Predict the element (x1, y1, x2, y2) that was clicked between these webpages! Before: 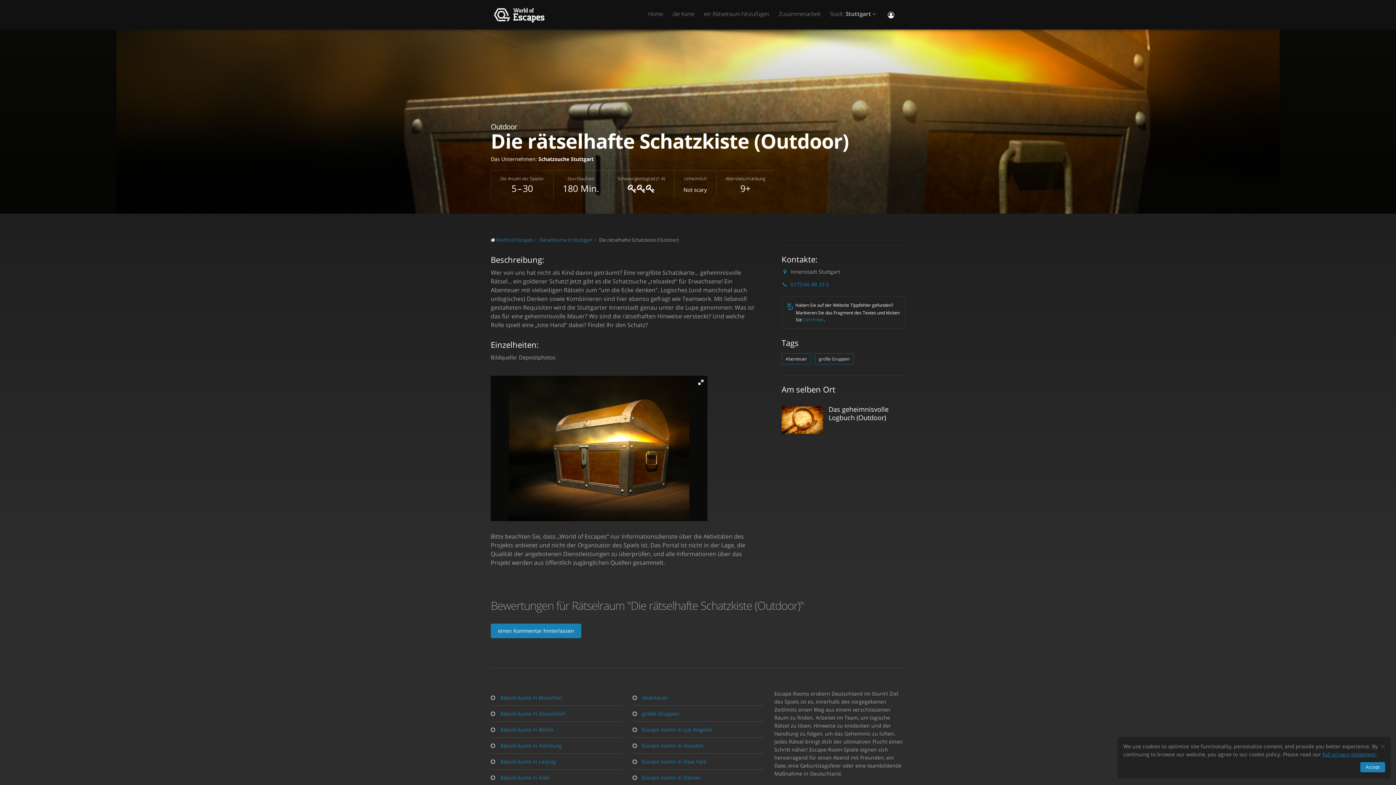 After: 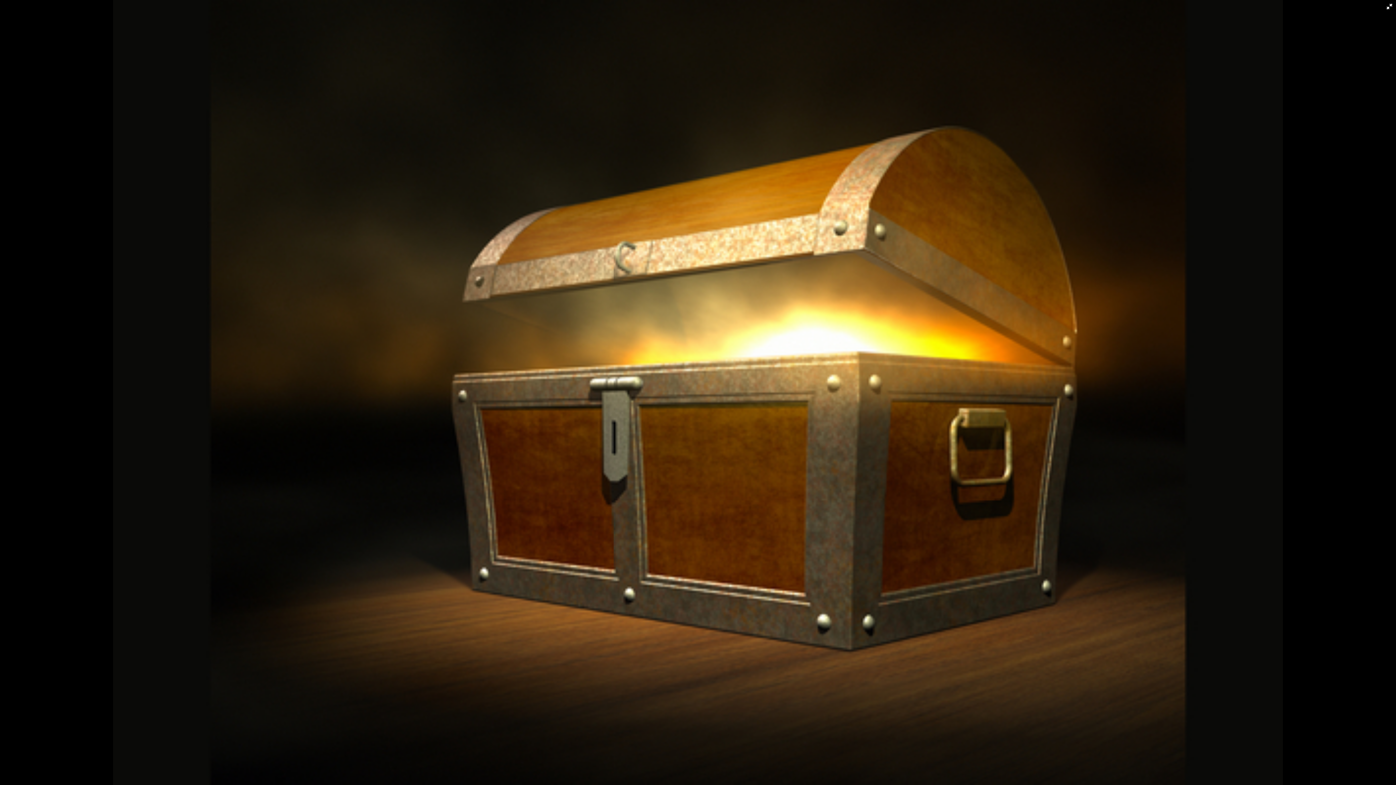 Action: bbox: (695, 376, 706, 388)